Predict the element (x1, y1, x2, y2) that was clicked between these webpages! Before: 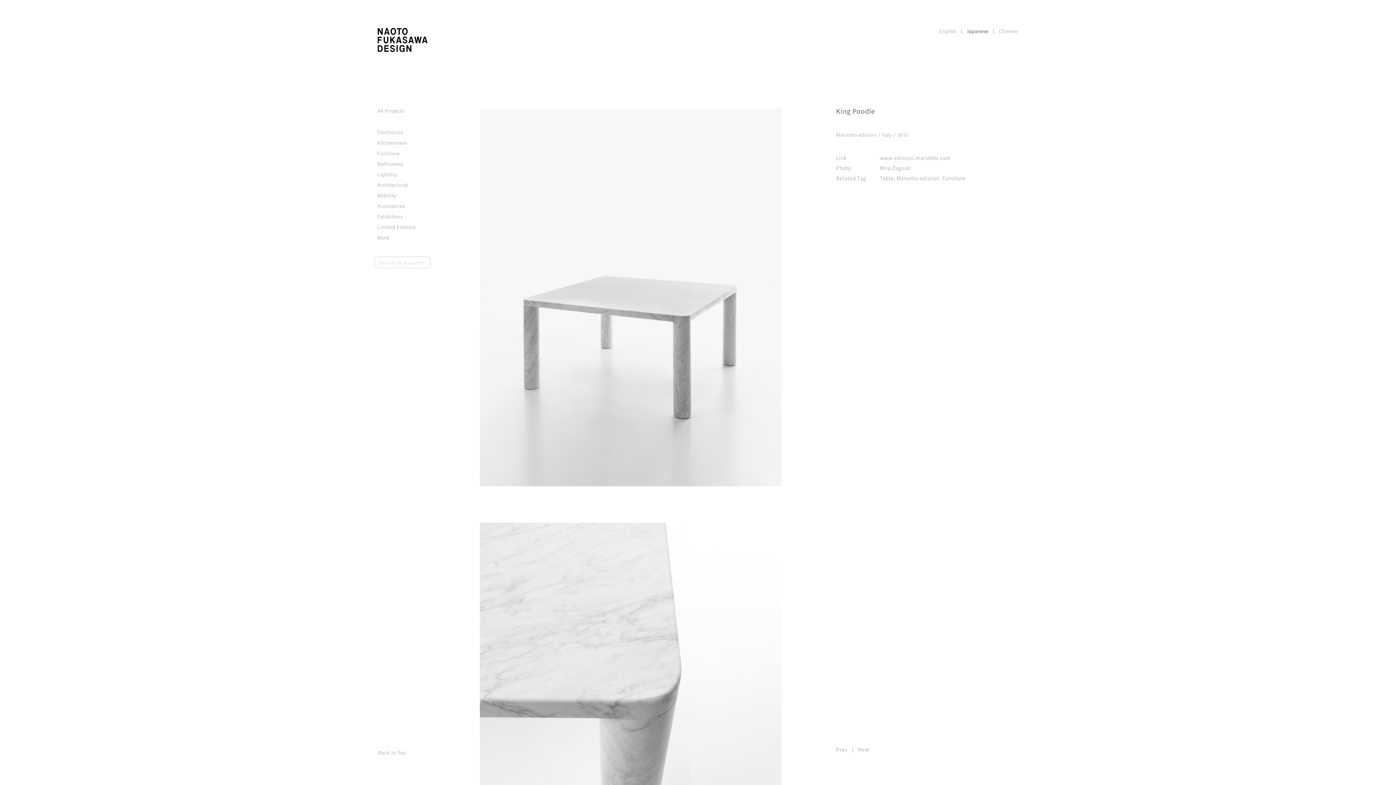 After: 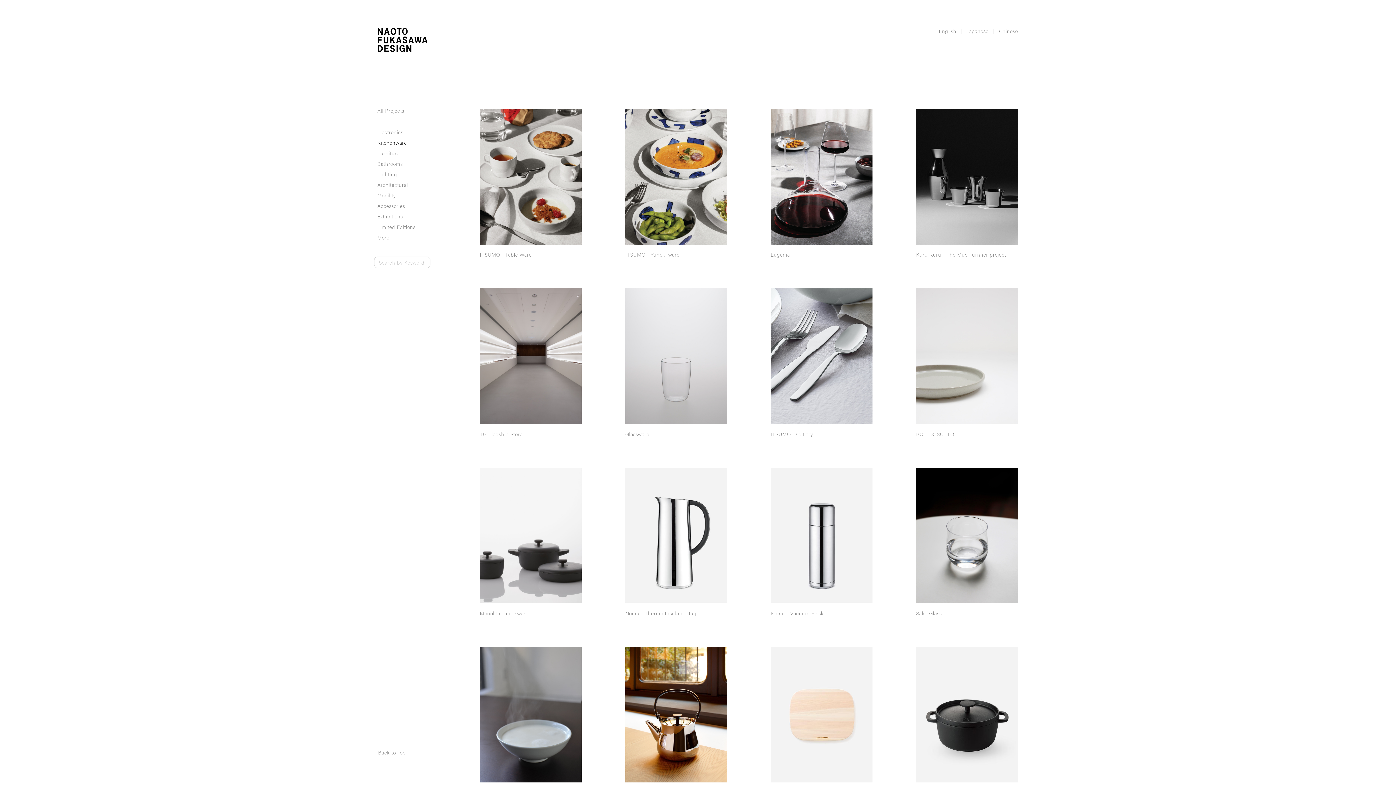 Action: label: Kitchenware bbox: (377, 138, 406, 146)